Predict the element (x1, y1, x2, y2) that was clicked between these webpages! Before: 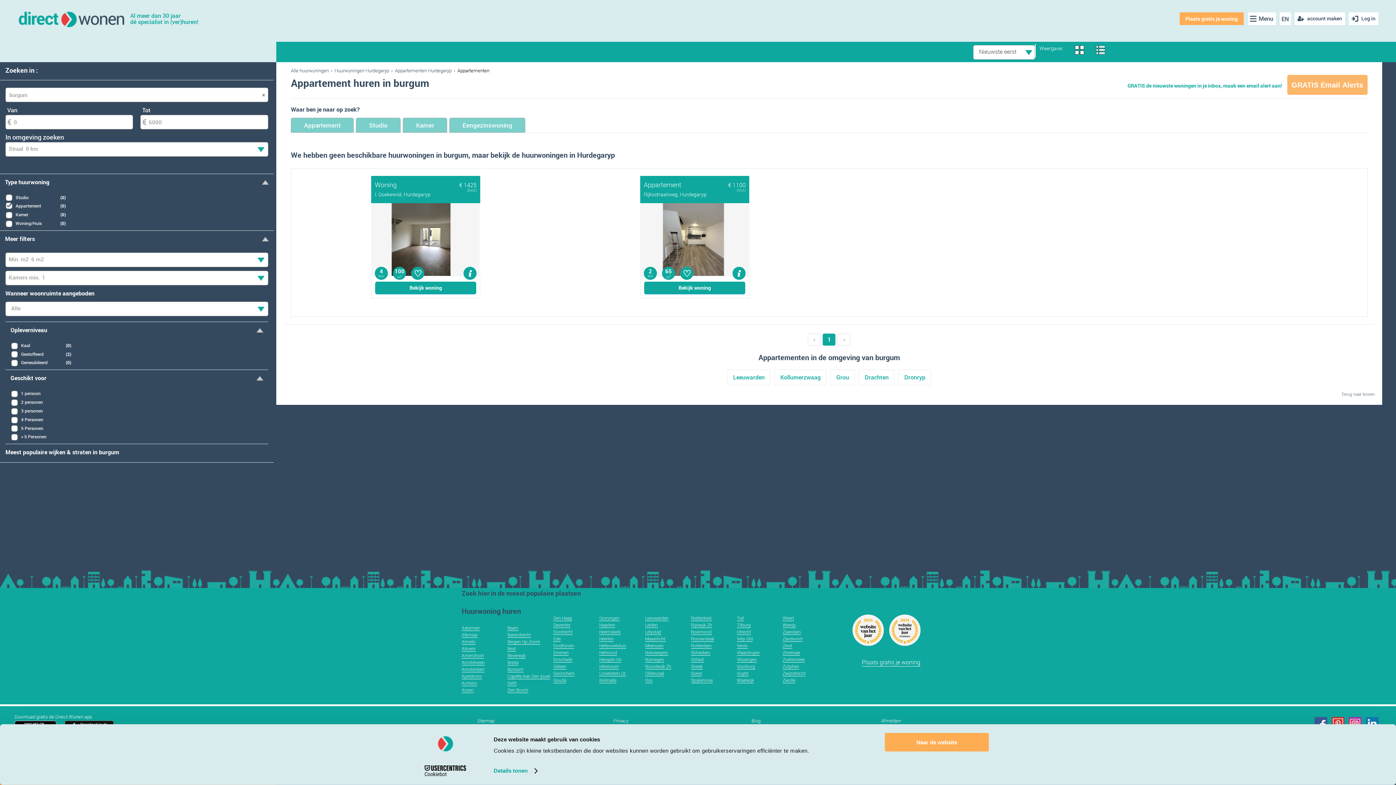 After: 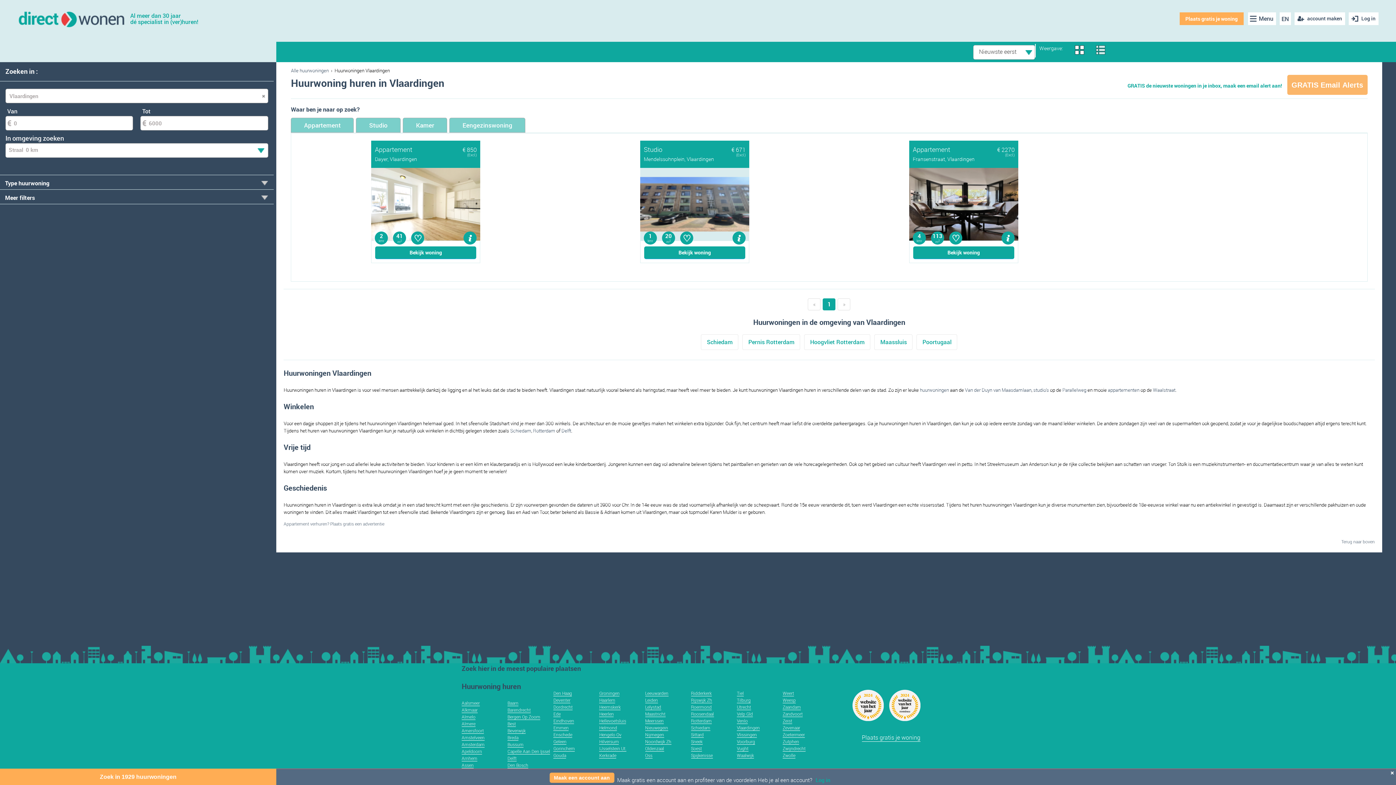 Action: bbox: (737, 649, 759, 656) label: Vlaardingen